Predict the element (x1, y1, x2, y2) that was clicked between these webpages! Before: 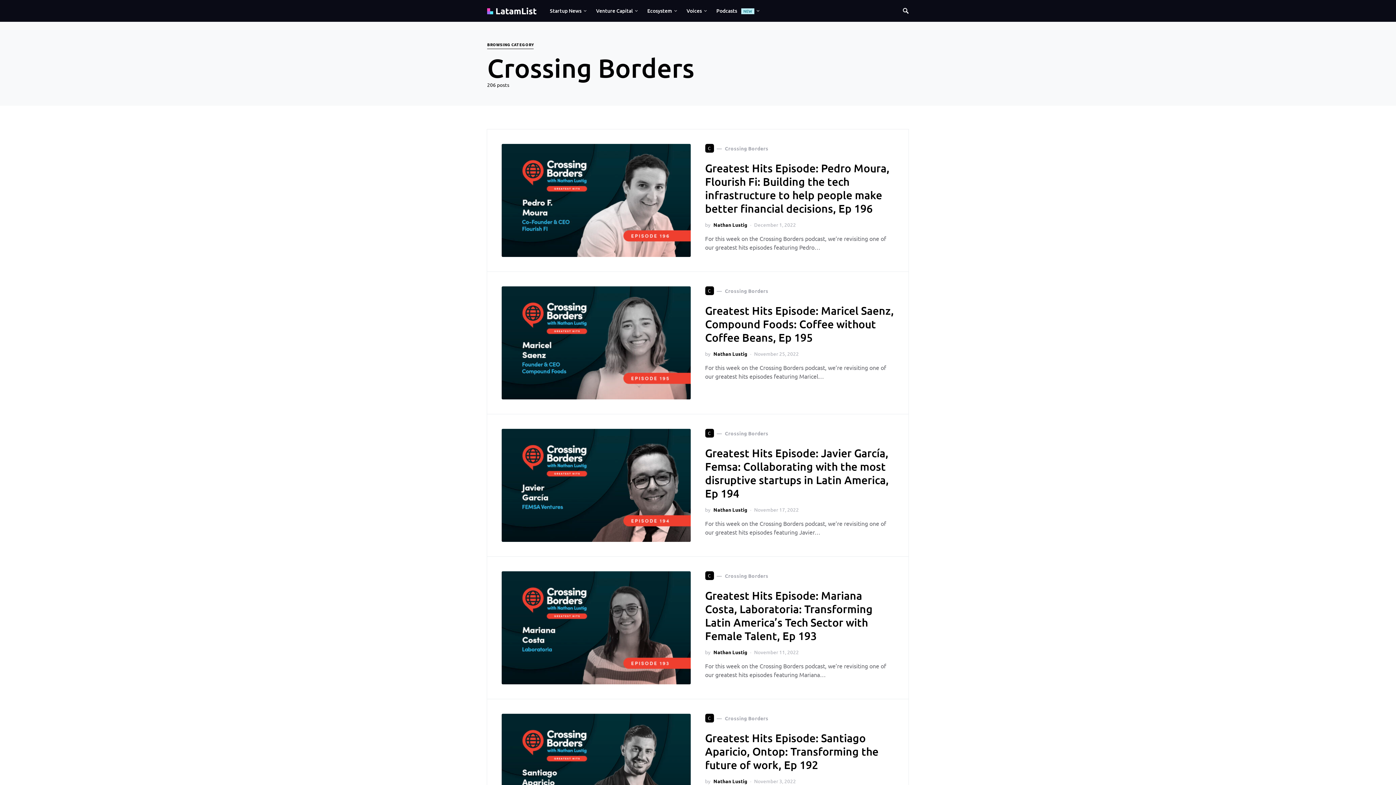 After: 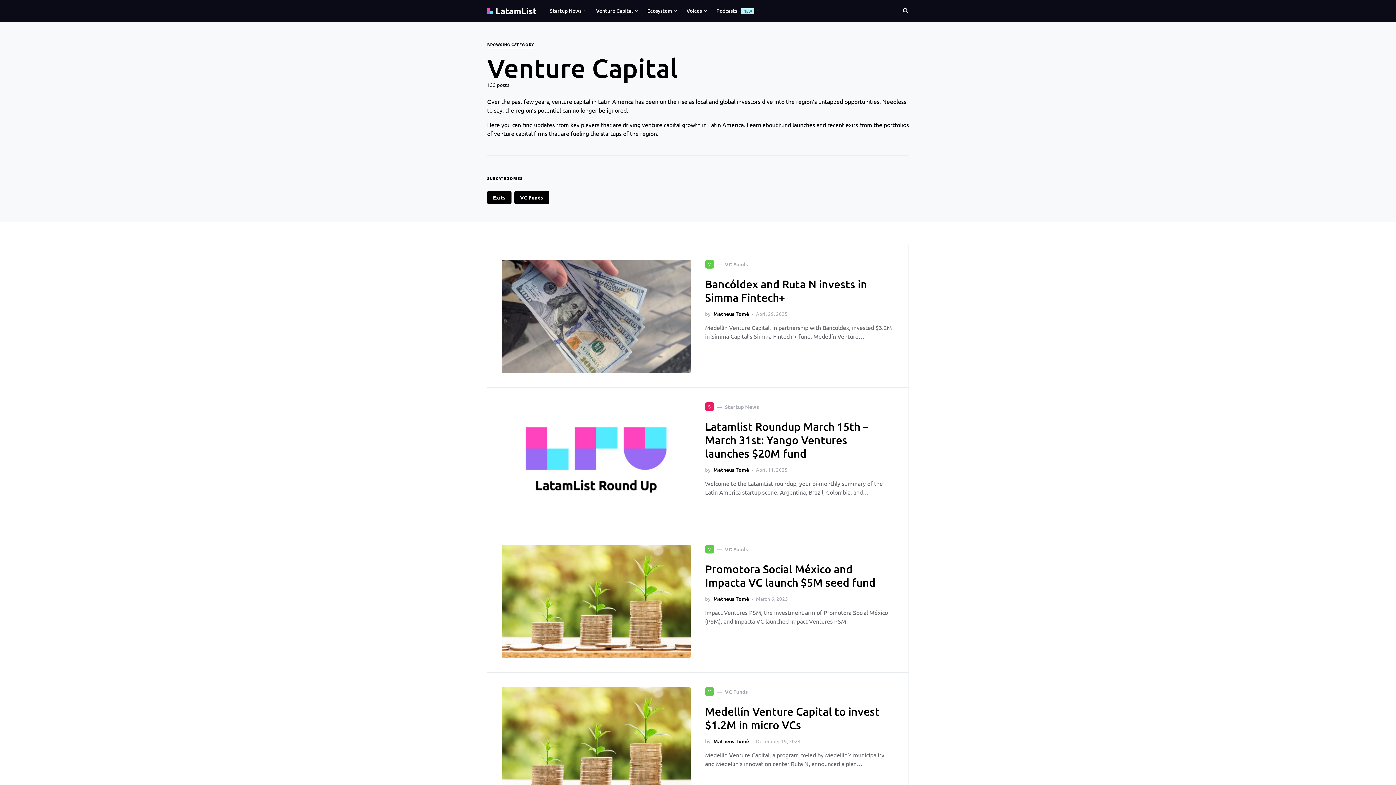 Action: bbox: (591, 0, 643, 21) label: Venture Capital